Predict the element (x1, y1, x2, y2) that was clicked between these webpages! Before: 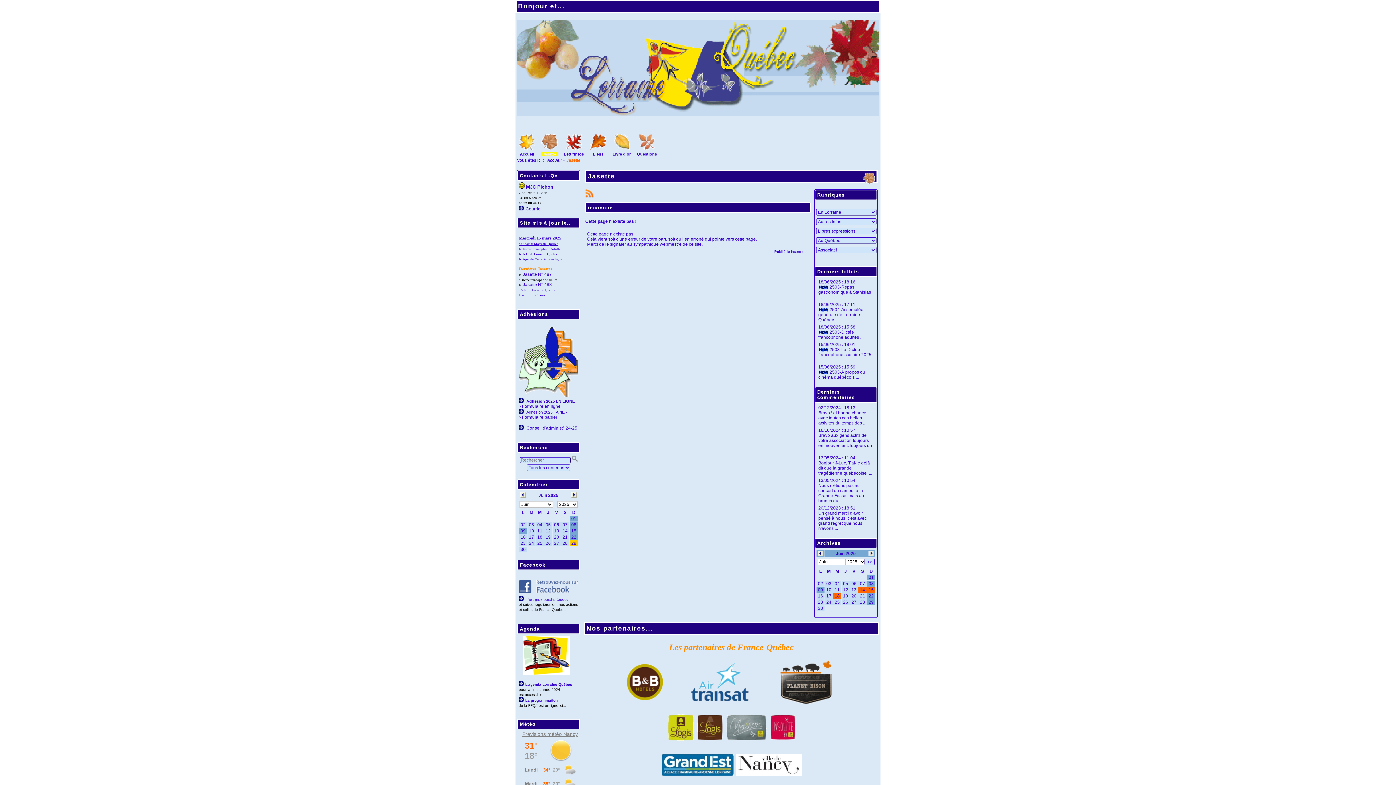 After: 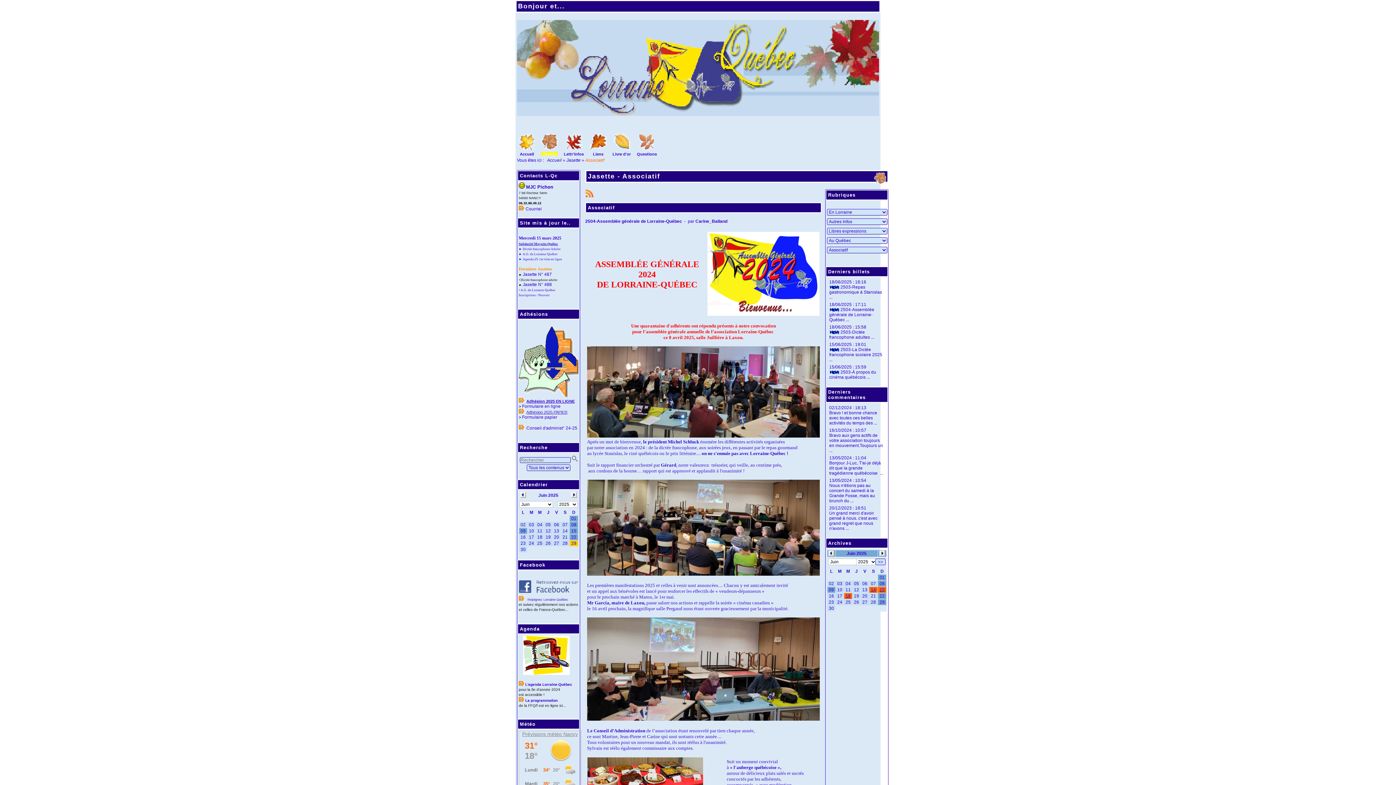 Action: label:  2504-Assemblée générale de Lorraine-Québec ... bbox: (818, 307, 863, 322)